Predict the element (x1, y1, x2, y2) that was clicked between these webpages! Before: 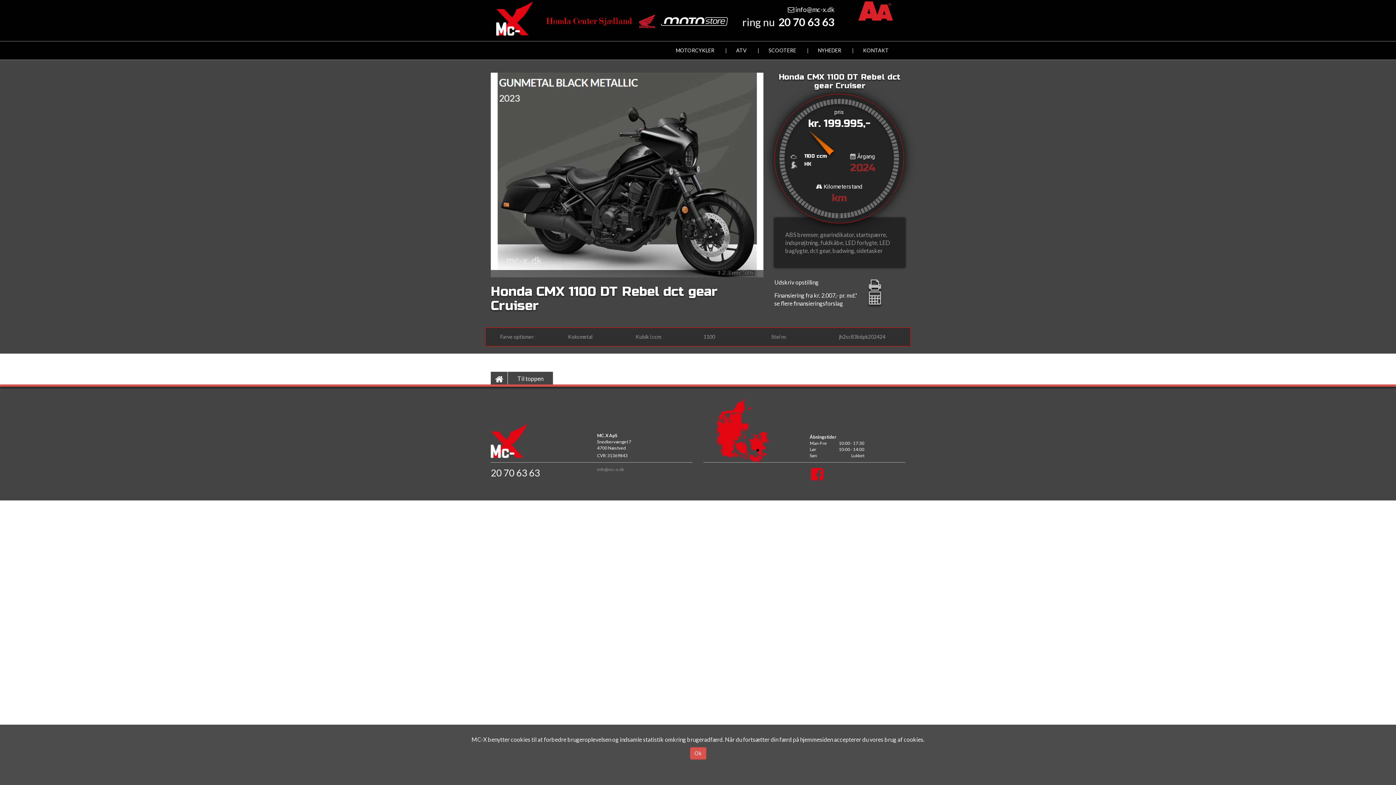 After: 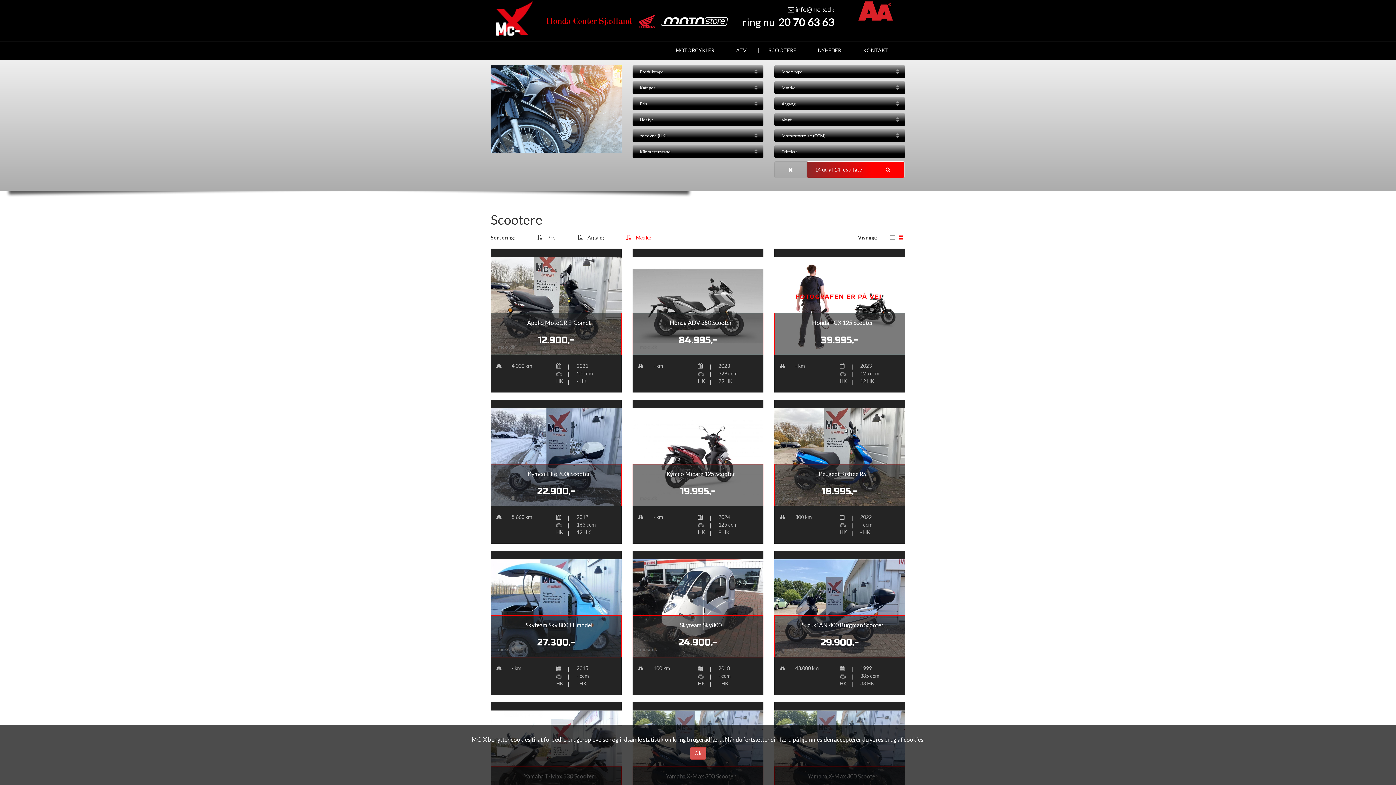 Action: bbox: (757, 41, 807, 59) label: SCOOTERE